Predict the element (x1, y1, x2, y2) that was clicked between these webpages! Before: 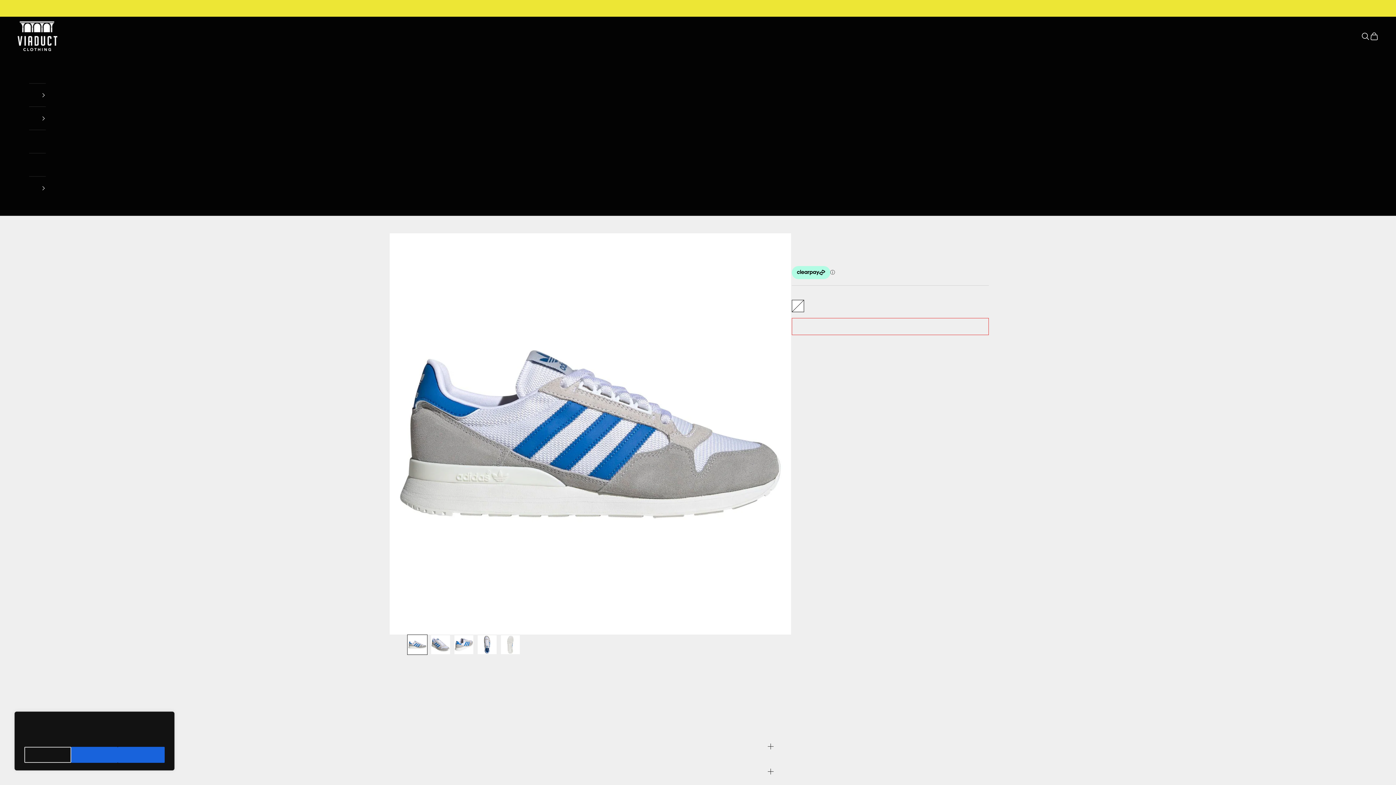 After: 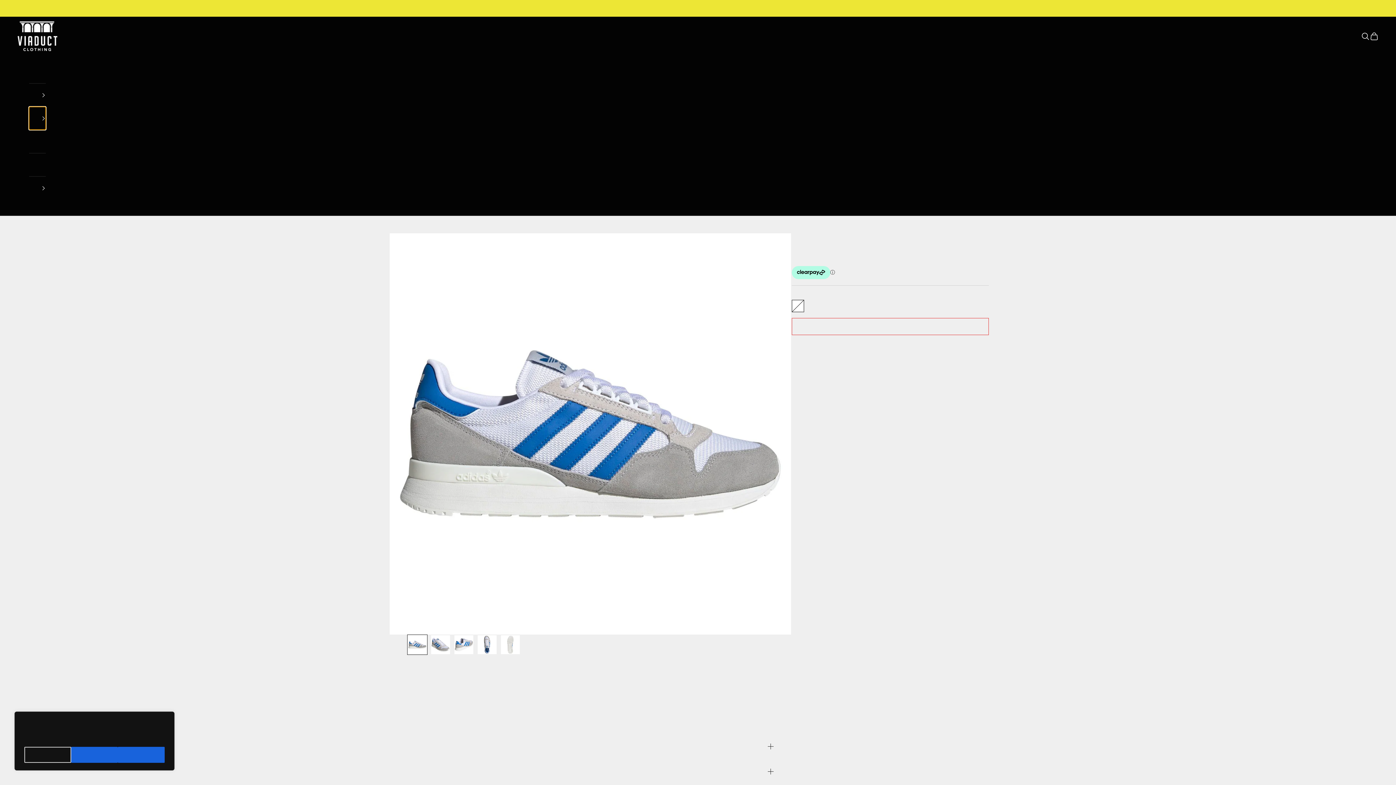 Action: bbox: (29, 106, 45, 129) label: WOMENS